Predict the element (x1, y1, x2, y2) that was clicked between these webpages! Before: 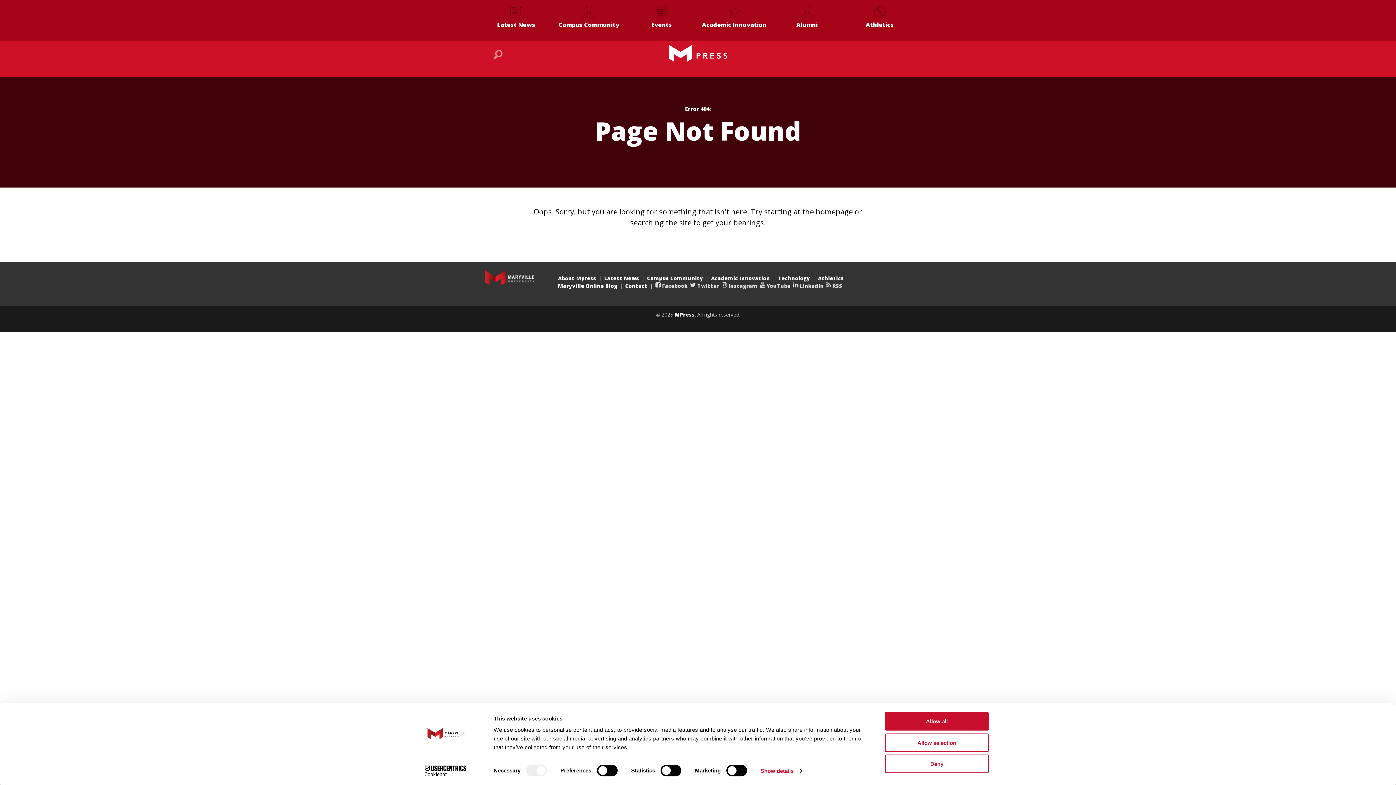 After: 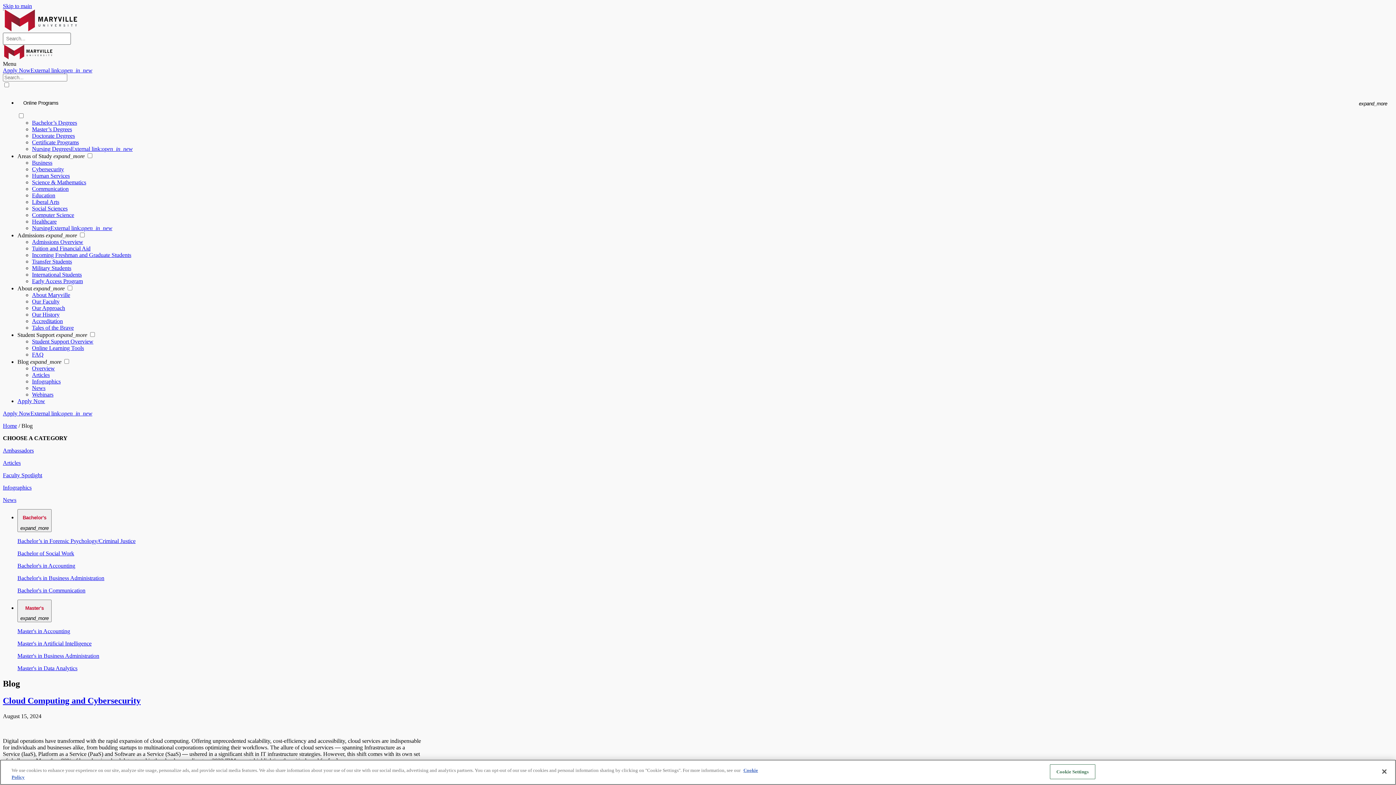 Action: label: Maryville Online Blog bbox: (558, 282, 617, 289)